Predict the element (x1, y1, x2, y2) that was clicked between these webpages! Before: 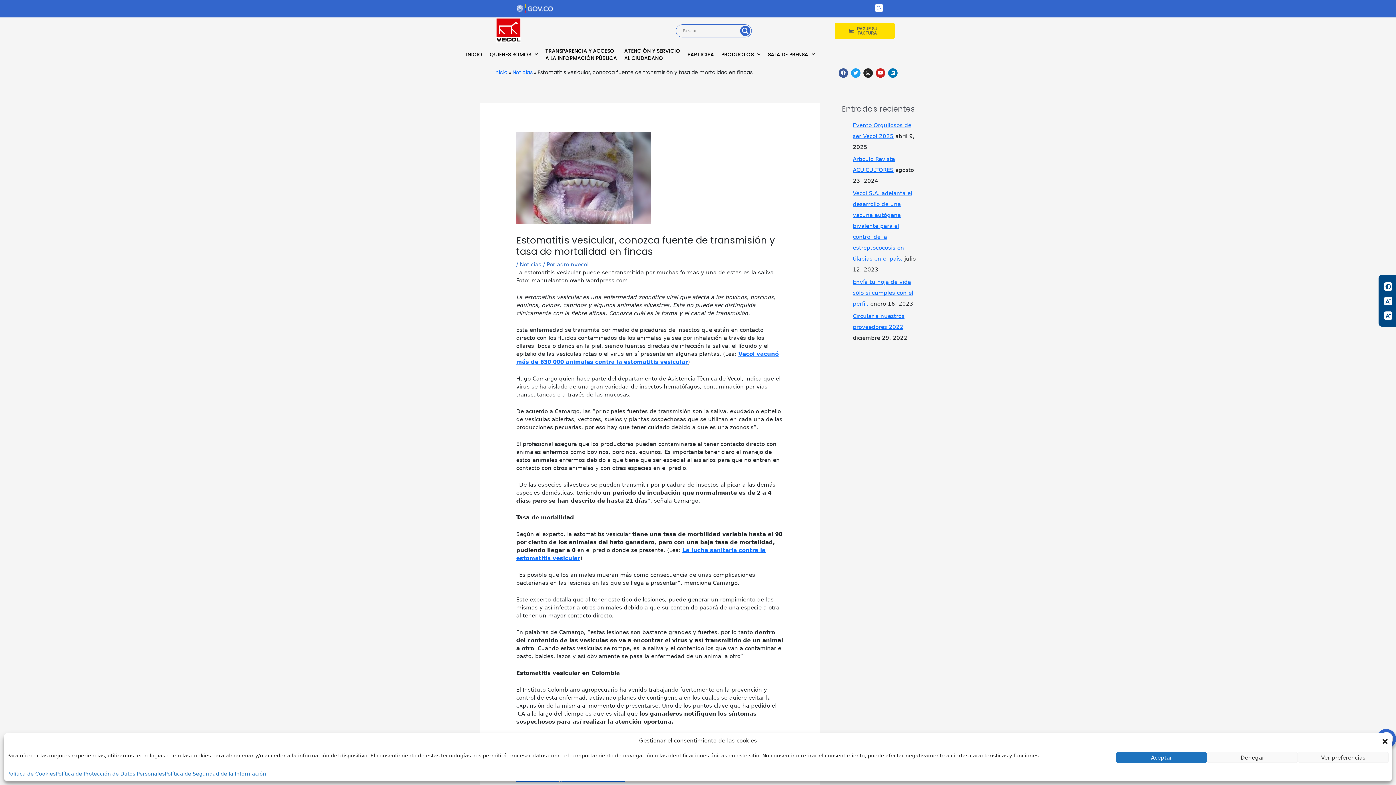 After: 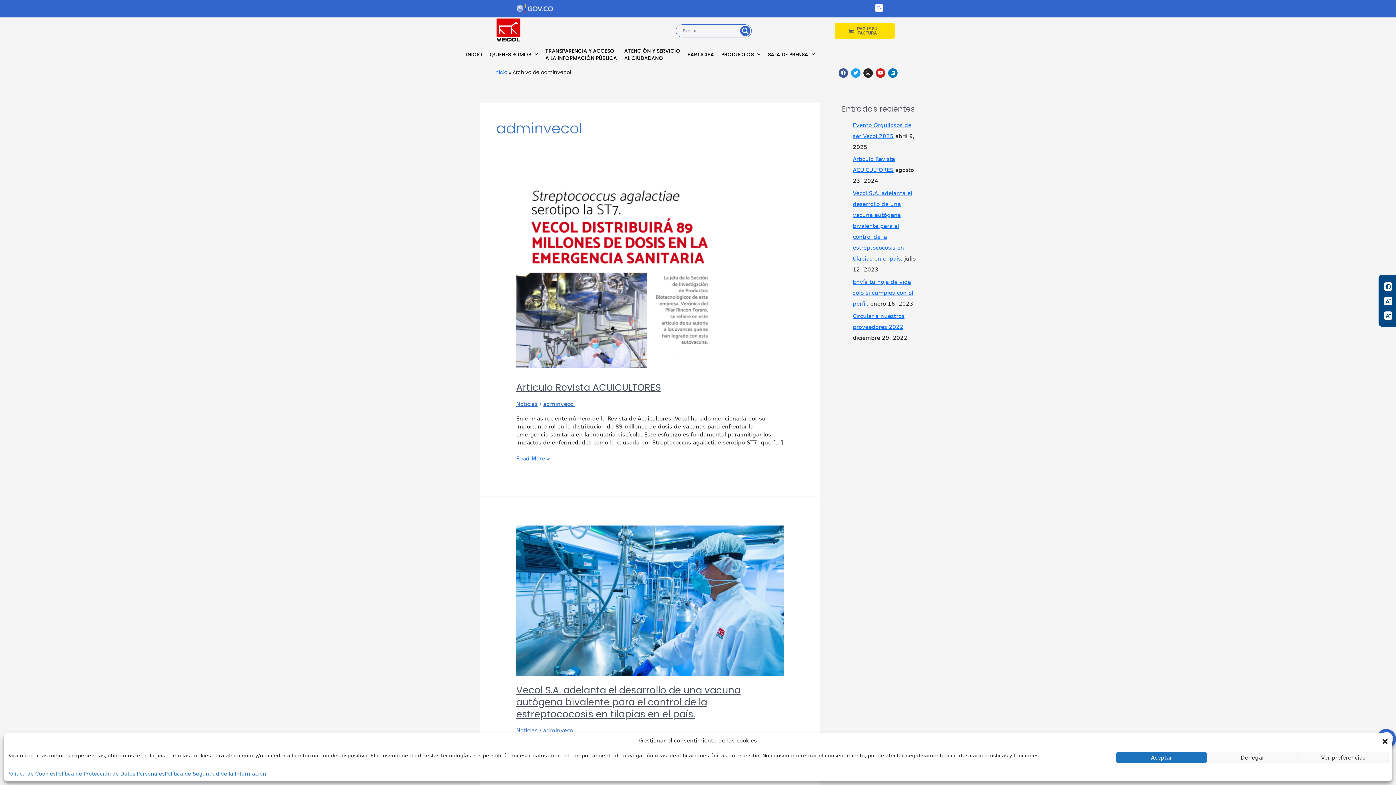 Action: label: adminvecol bbox: (557, 261, 588, 267)